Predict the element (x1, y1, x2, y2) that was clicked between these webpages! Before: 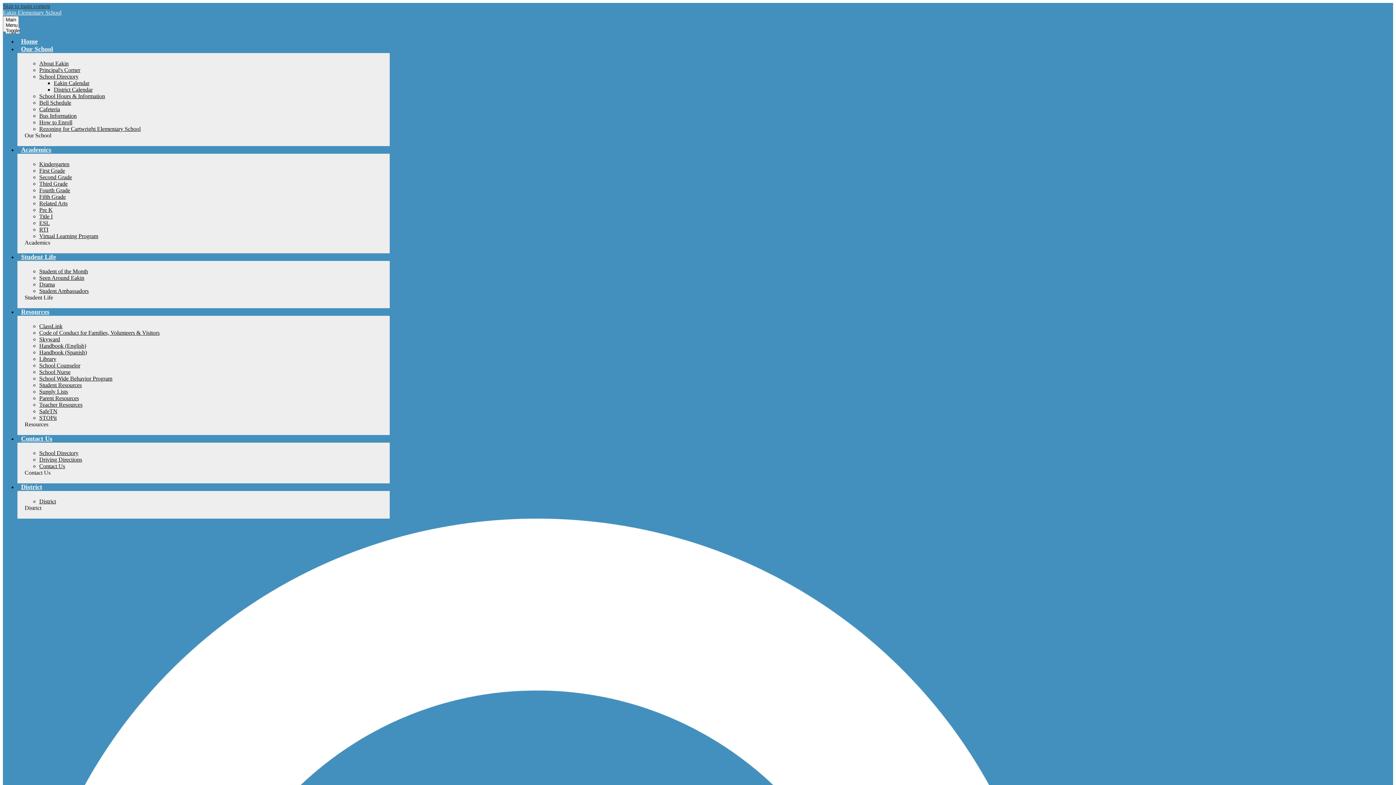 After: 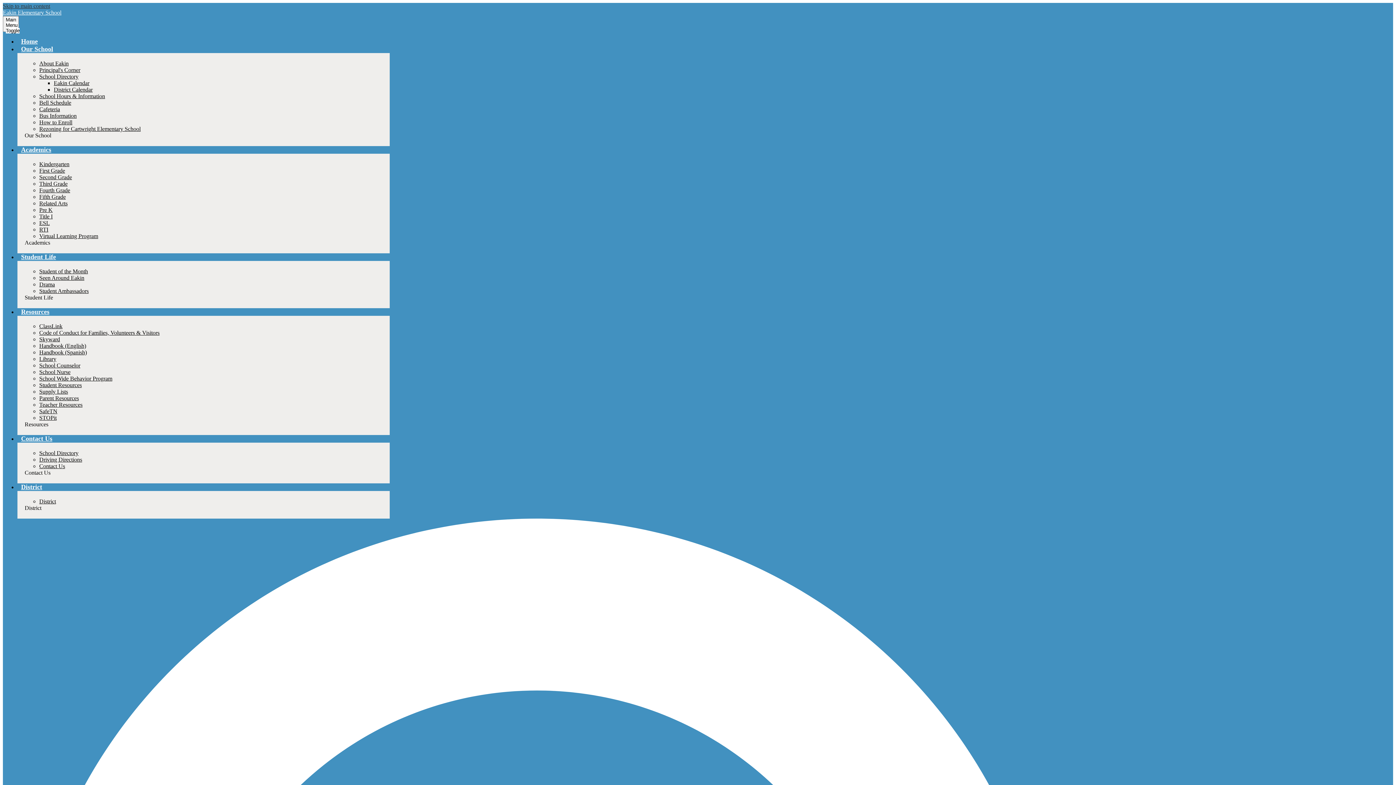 Action: bbox: (39, 281, 54, 287) label: Drama